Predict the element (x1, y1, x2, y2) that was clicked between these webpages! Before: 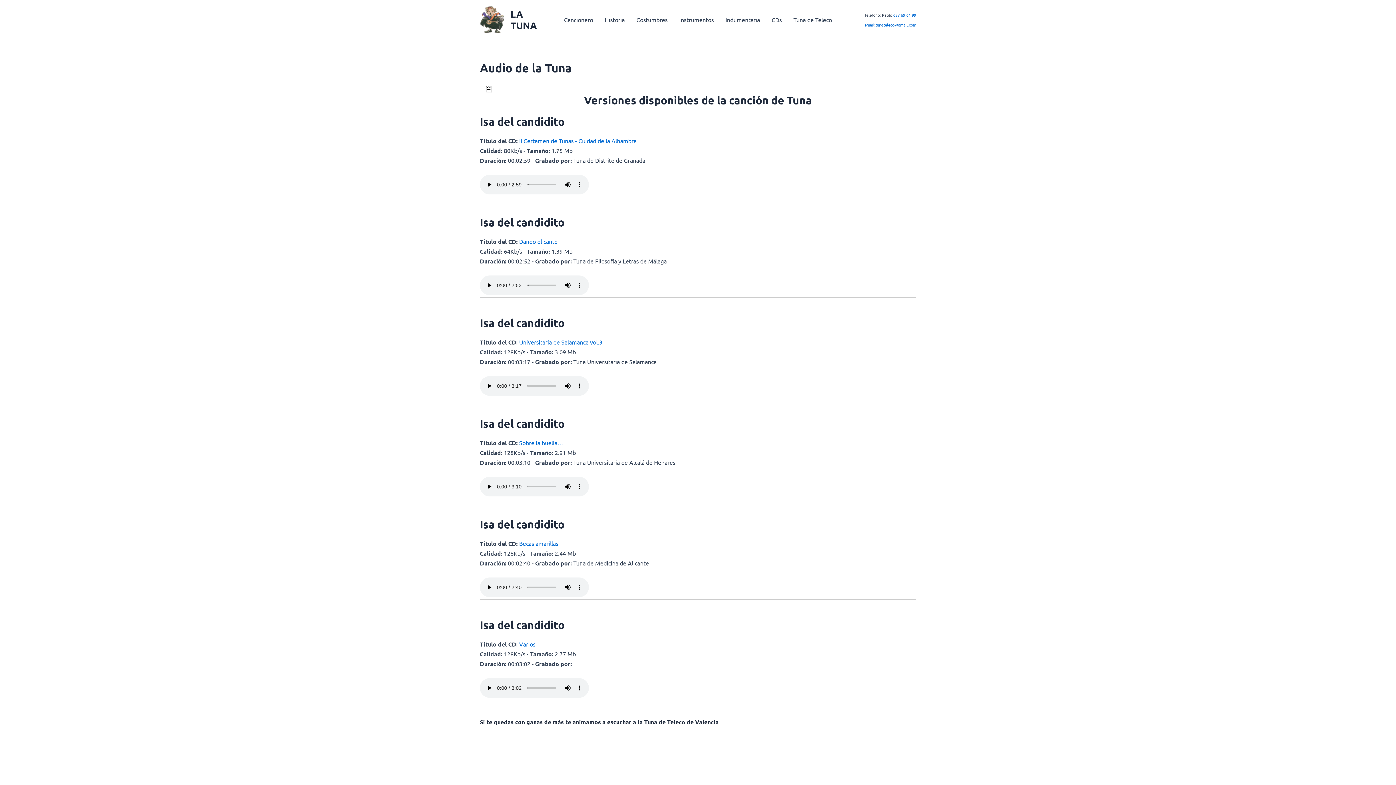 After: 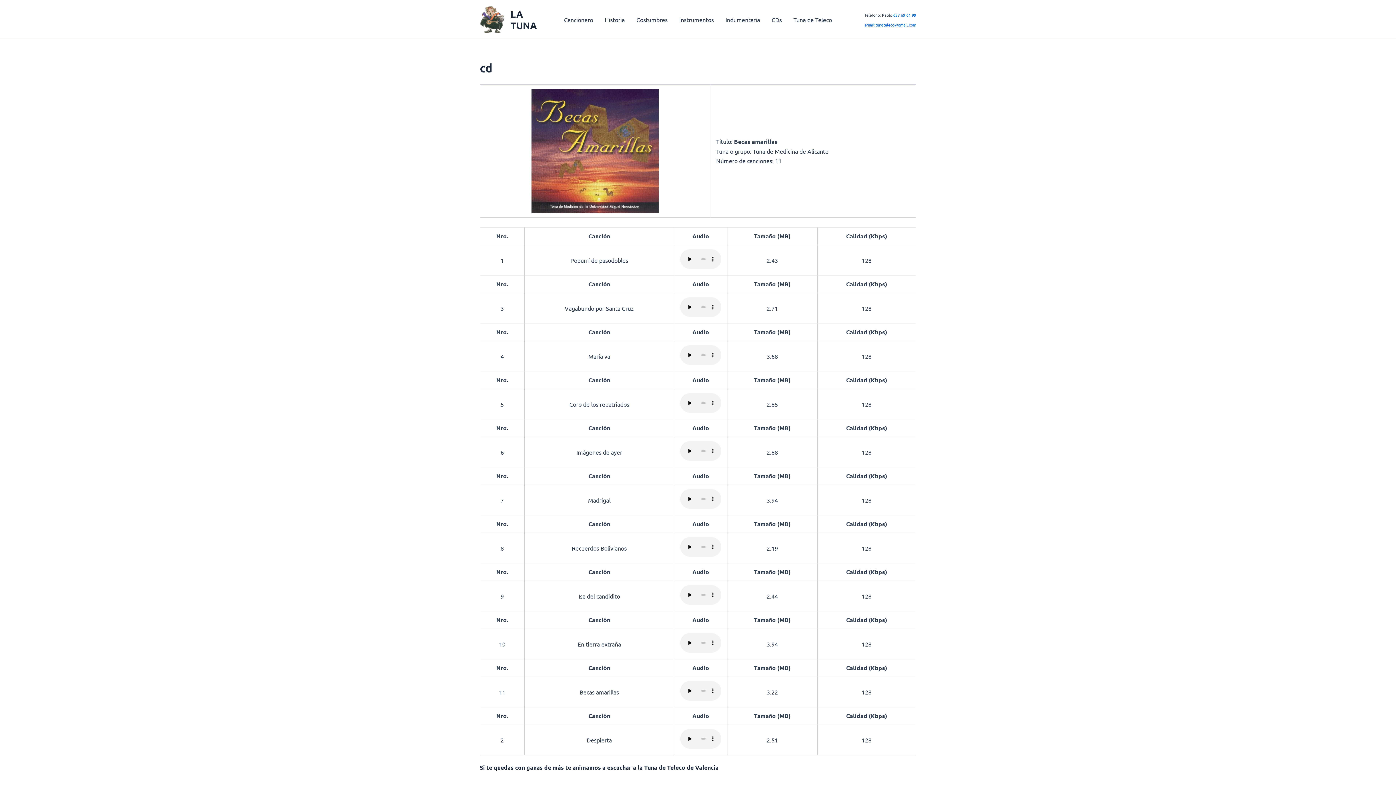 Action: label: Becas amarillas bbox: (519, 540, 558, 547)